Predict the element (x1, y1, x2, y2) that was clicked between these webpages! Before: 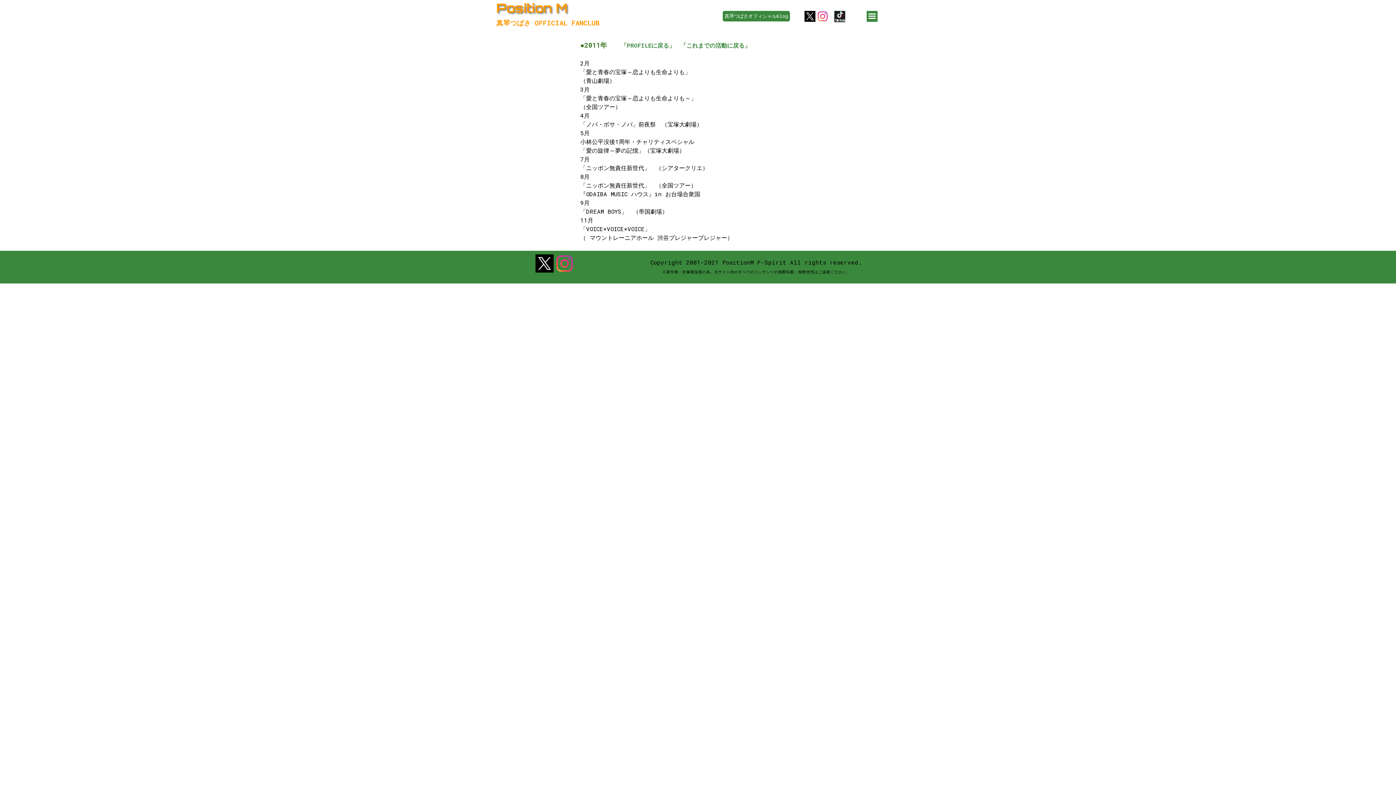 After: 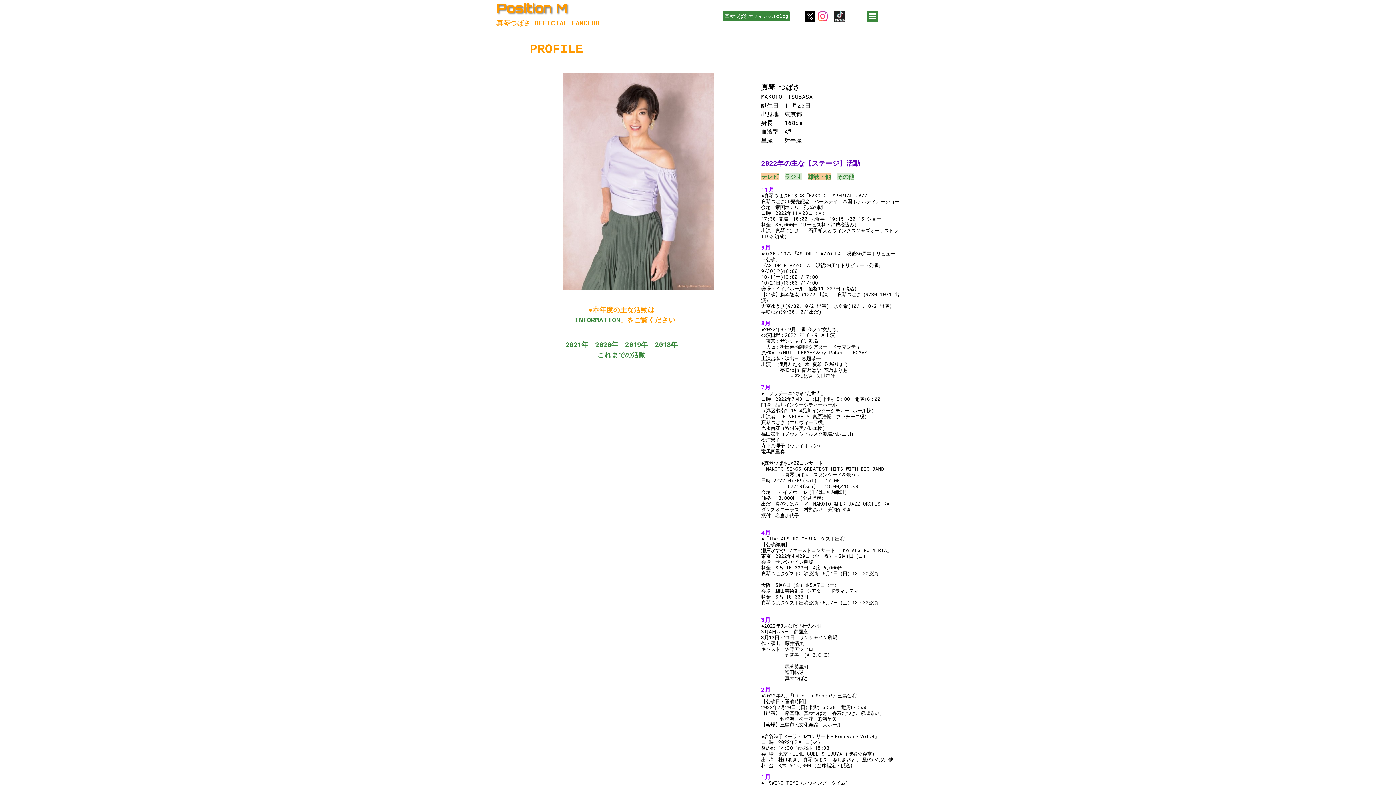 Action: label: PROFILEに戻る bbox: (626, 41, 669, 49)